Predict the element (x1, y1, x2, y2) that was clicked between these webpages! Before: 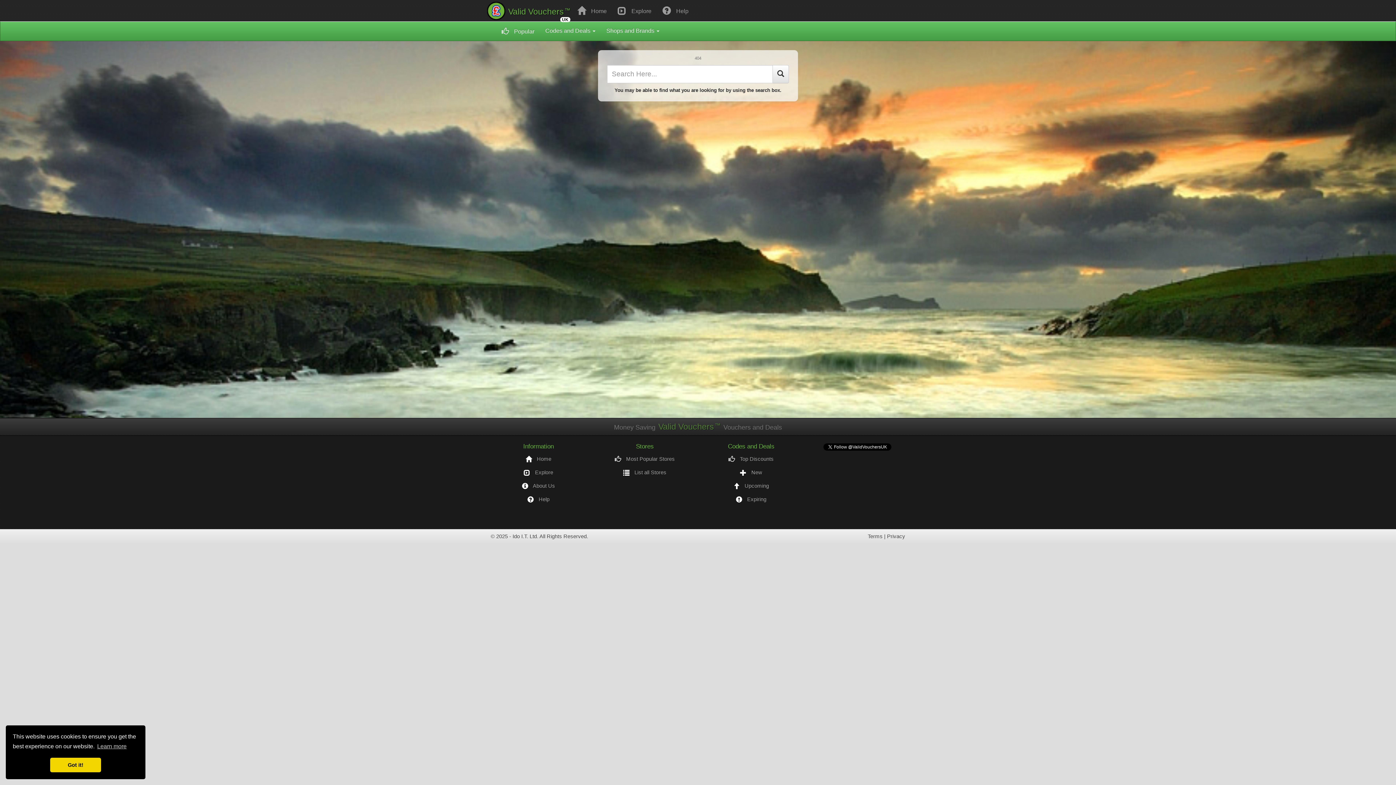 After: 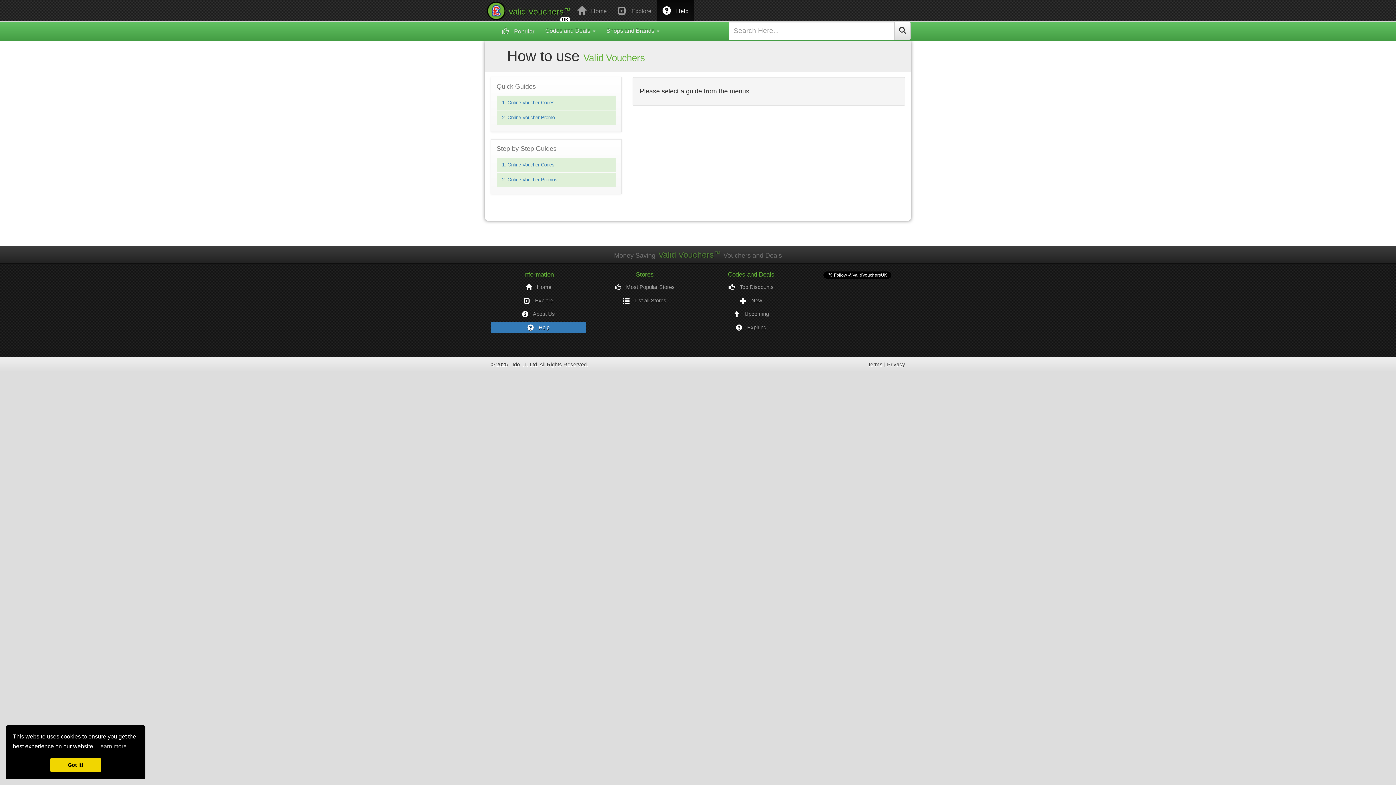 Action: label:  Help bbox: (490, 494, 586, 505)